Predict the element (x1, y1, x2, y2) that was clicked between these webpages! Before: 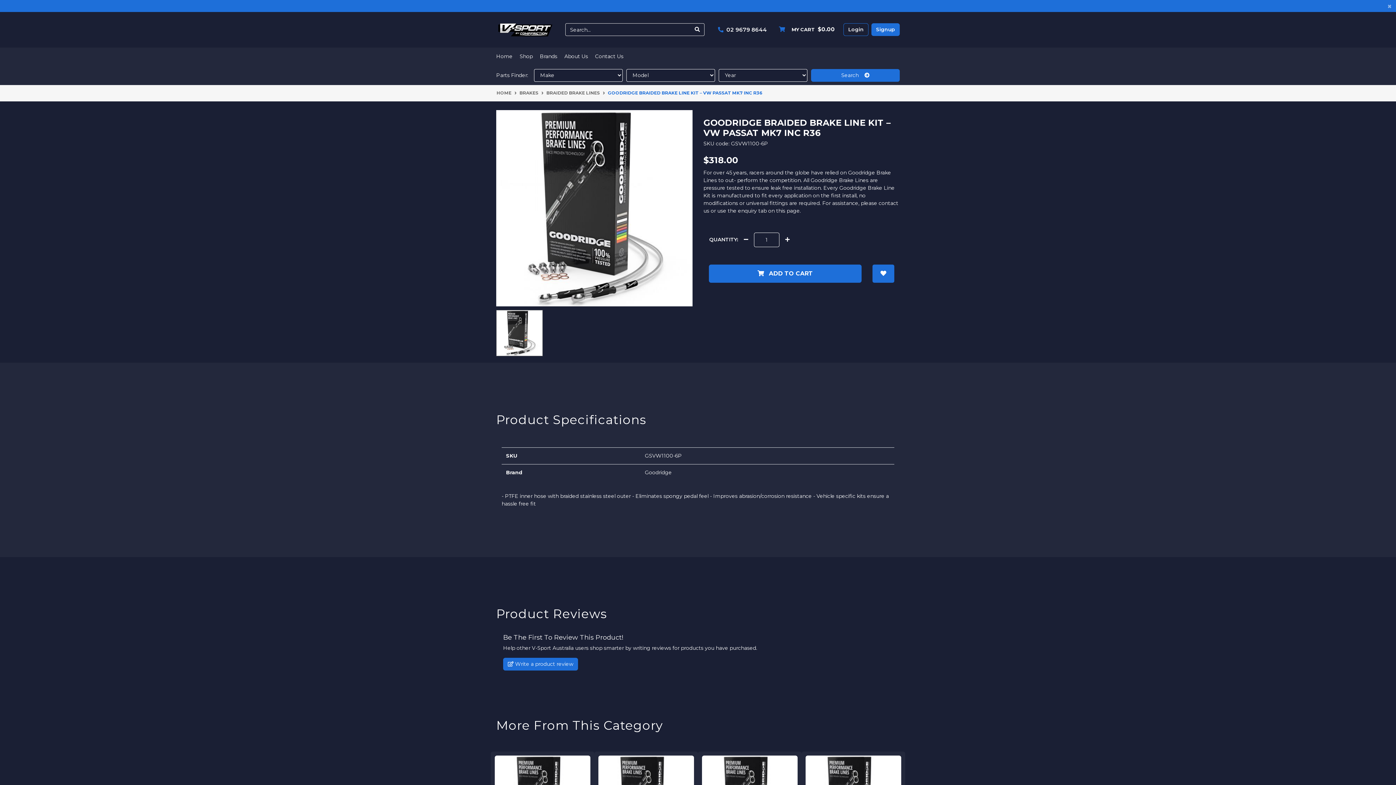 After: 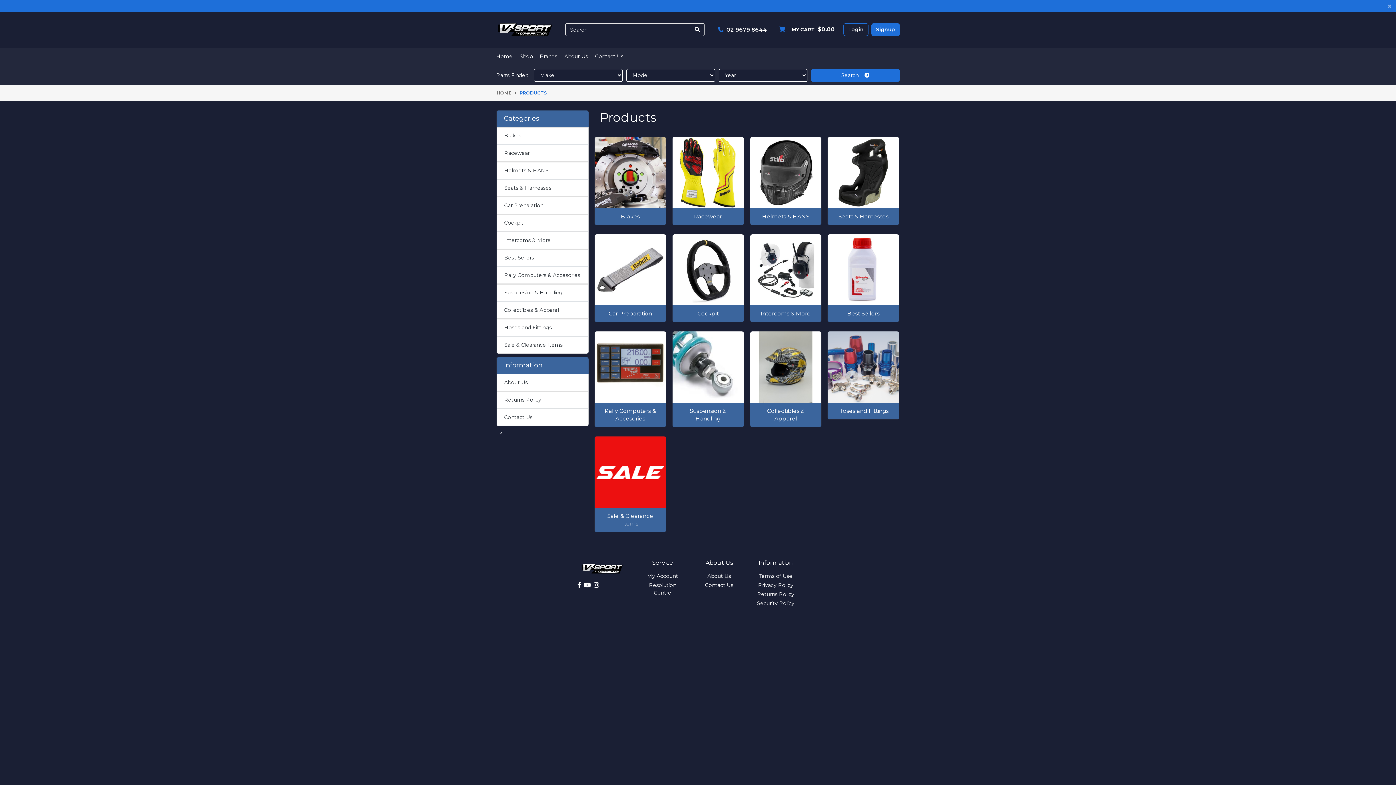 Action: bbox: (516, 47, 535, 65) label: Shop